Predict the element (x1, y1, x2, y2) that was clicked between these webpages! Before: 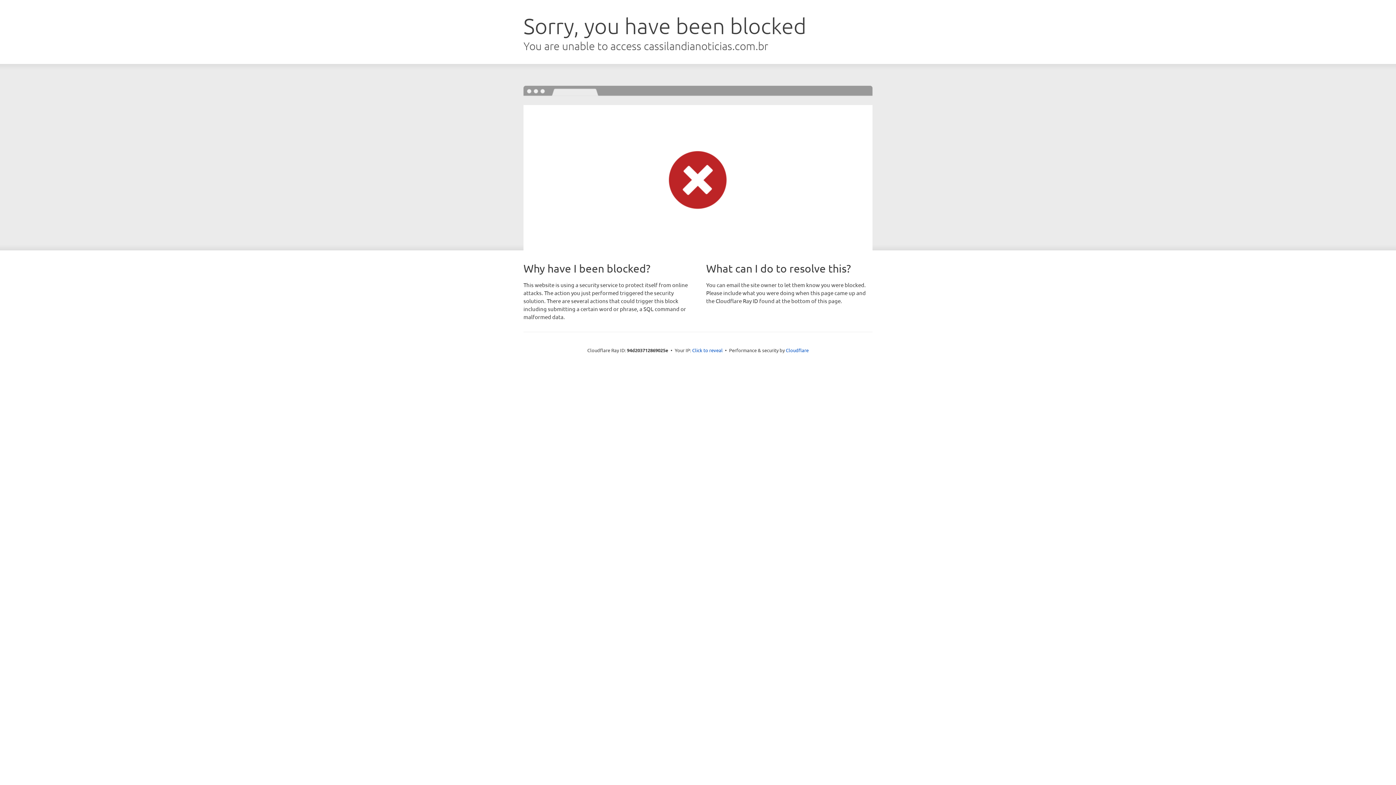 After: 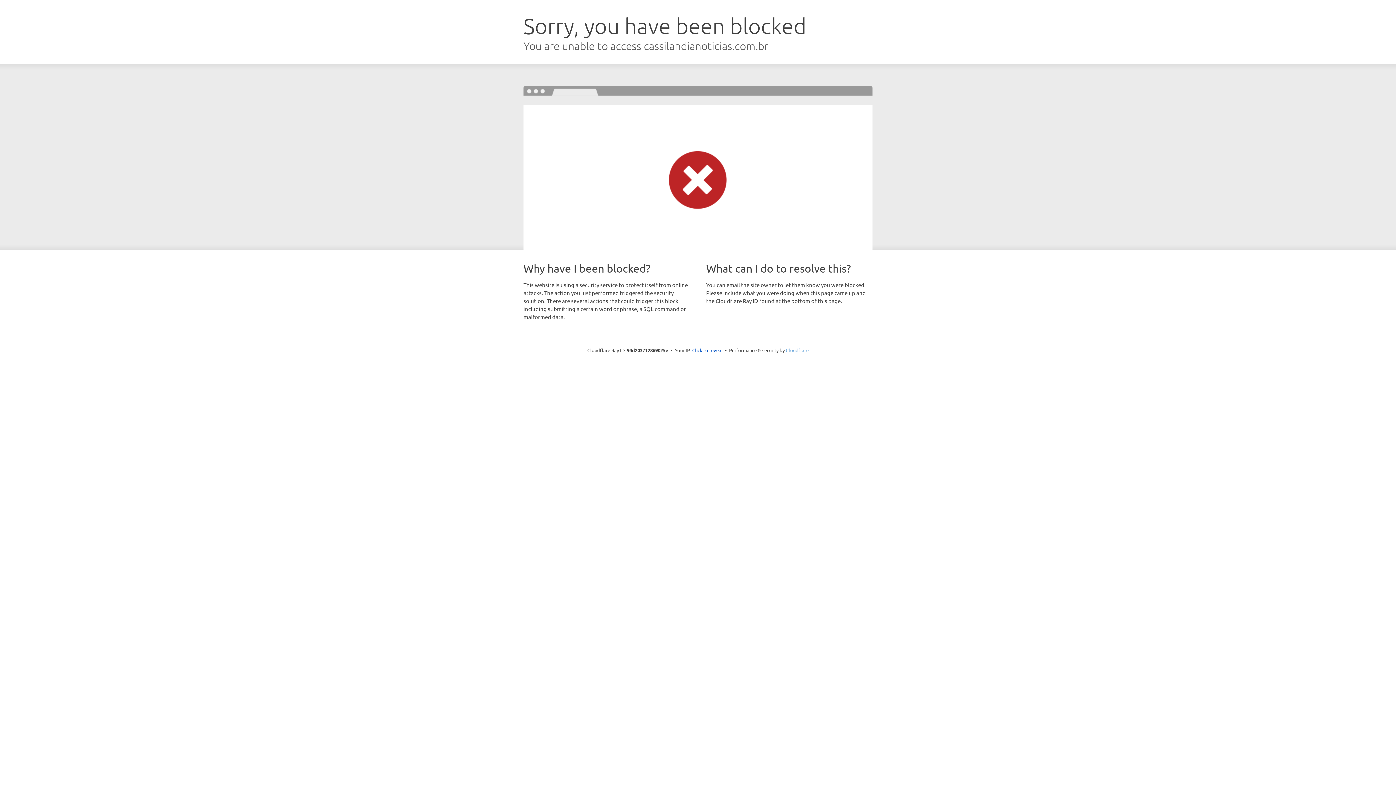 Action: bbox: (786, 347, 808, 353) label: Cloudflare